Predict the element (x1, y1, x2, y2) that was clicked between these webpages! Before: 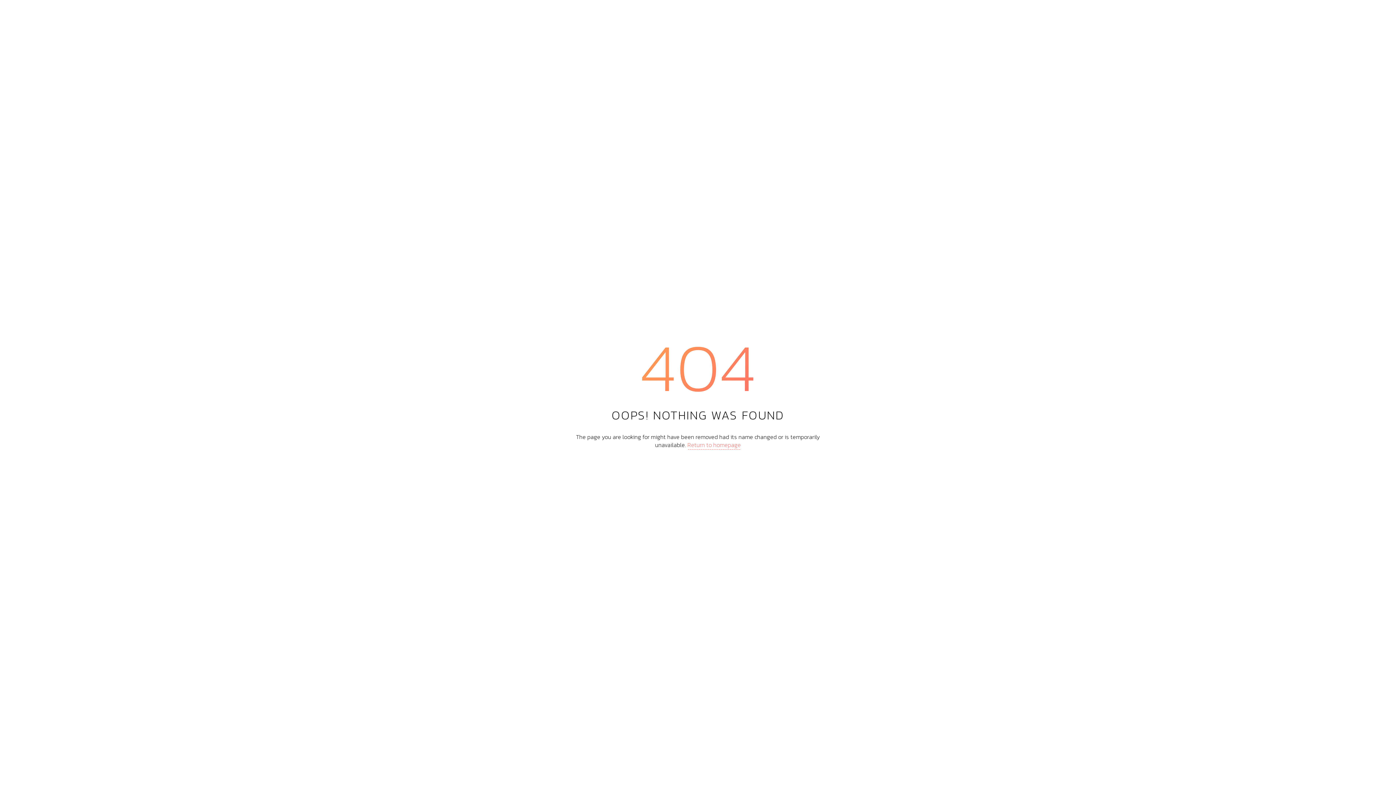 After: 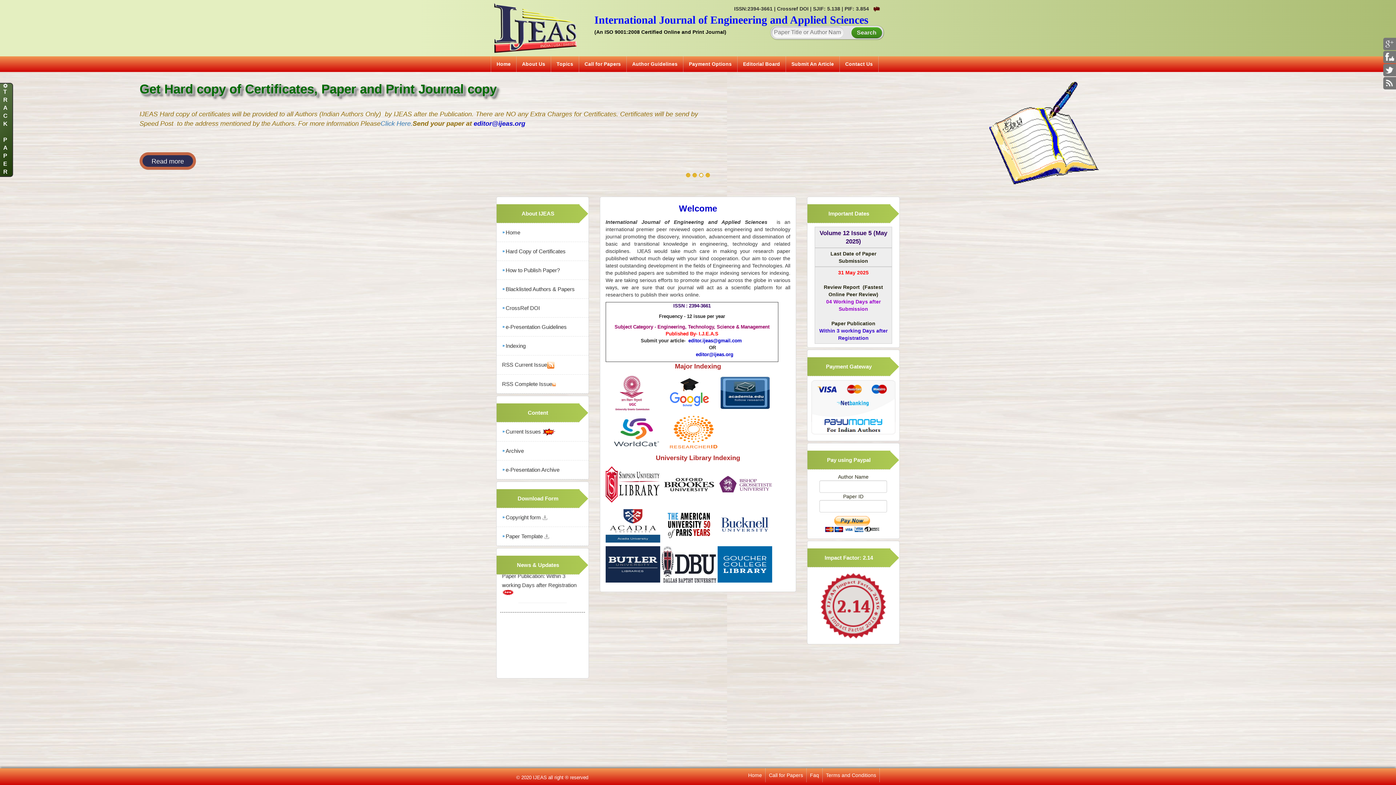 Action: bbox: (687, 440, 741, 449) label: Return to homepage